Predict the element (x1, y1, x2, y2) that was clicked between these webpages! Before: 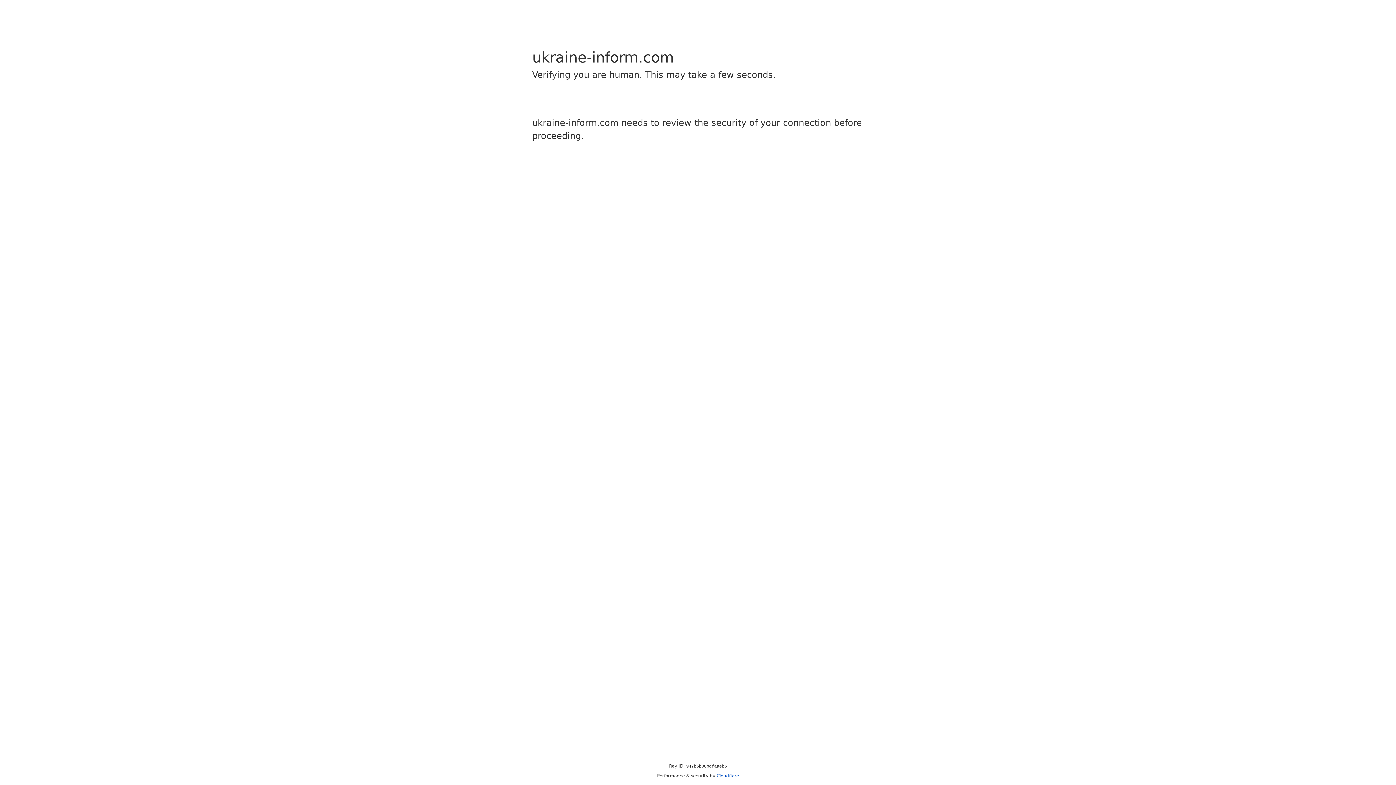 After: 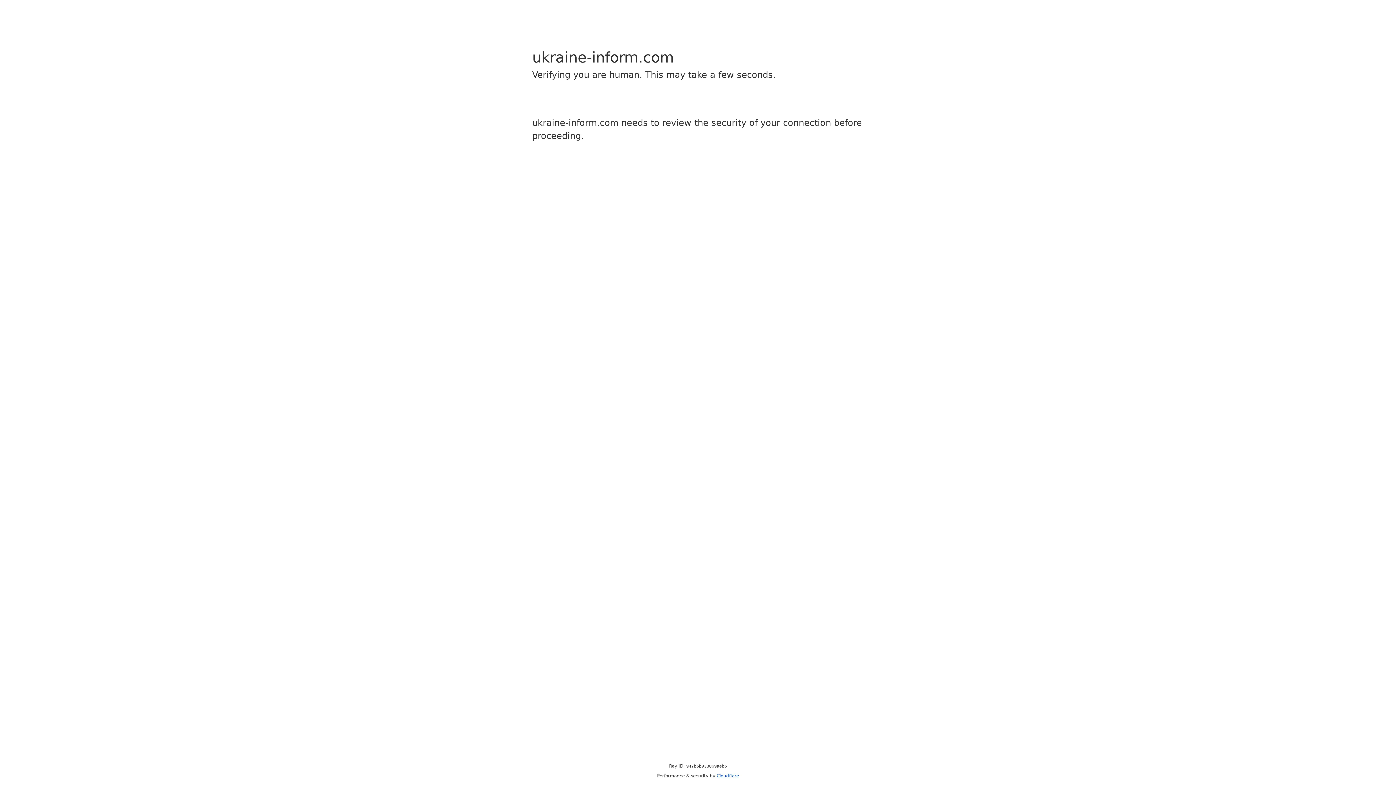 Action: label: Cloudflare bbox: (716, 773, 739, 778)